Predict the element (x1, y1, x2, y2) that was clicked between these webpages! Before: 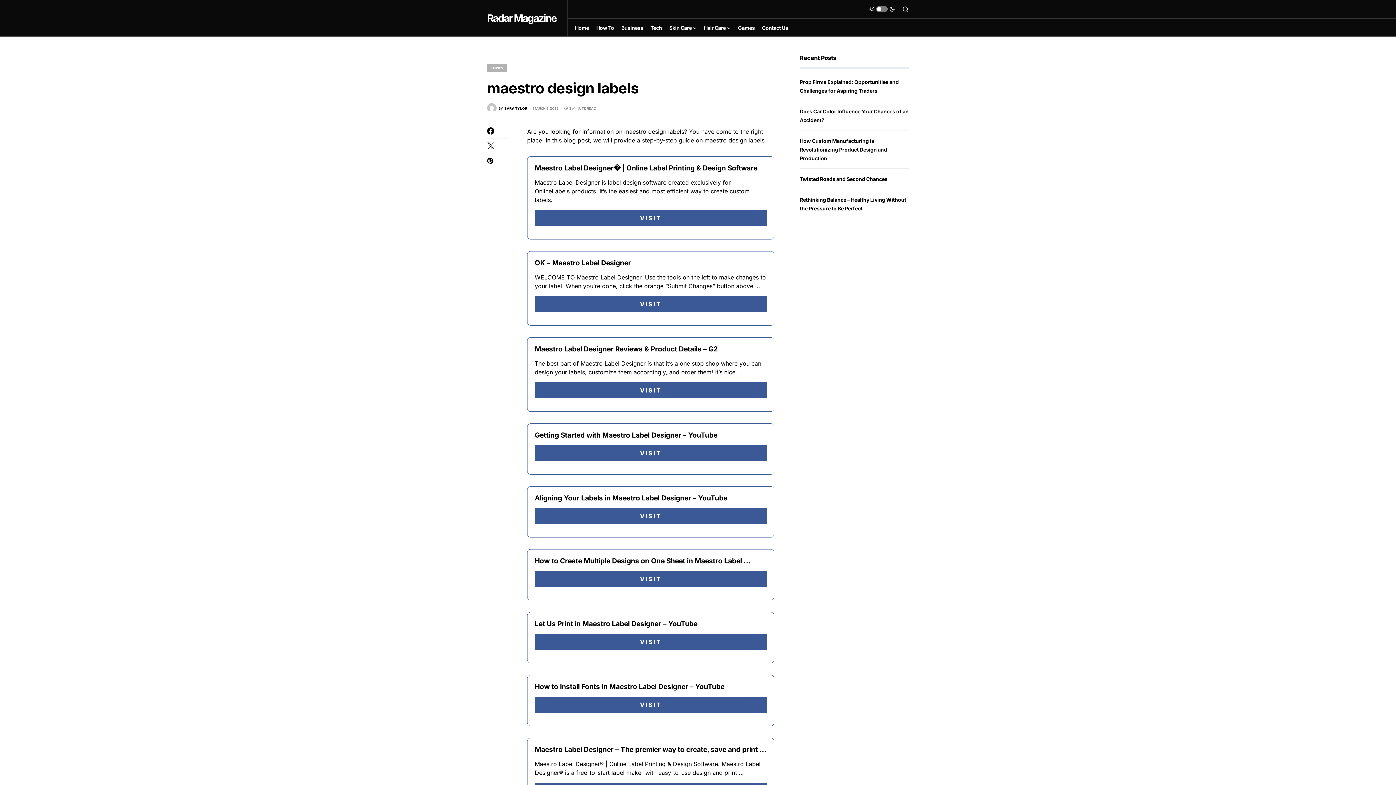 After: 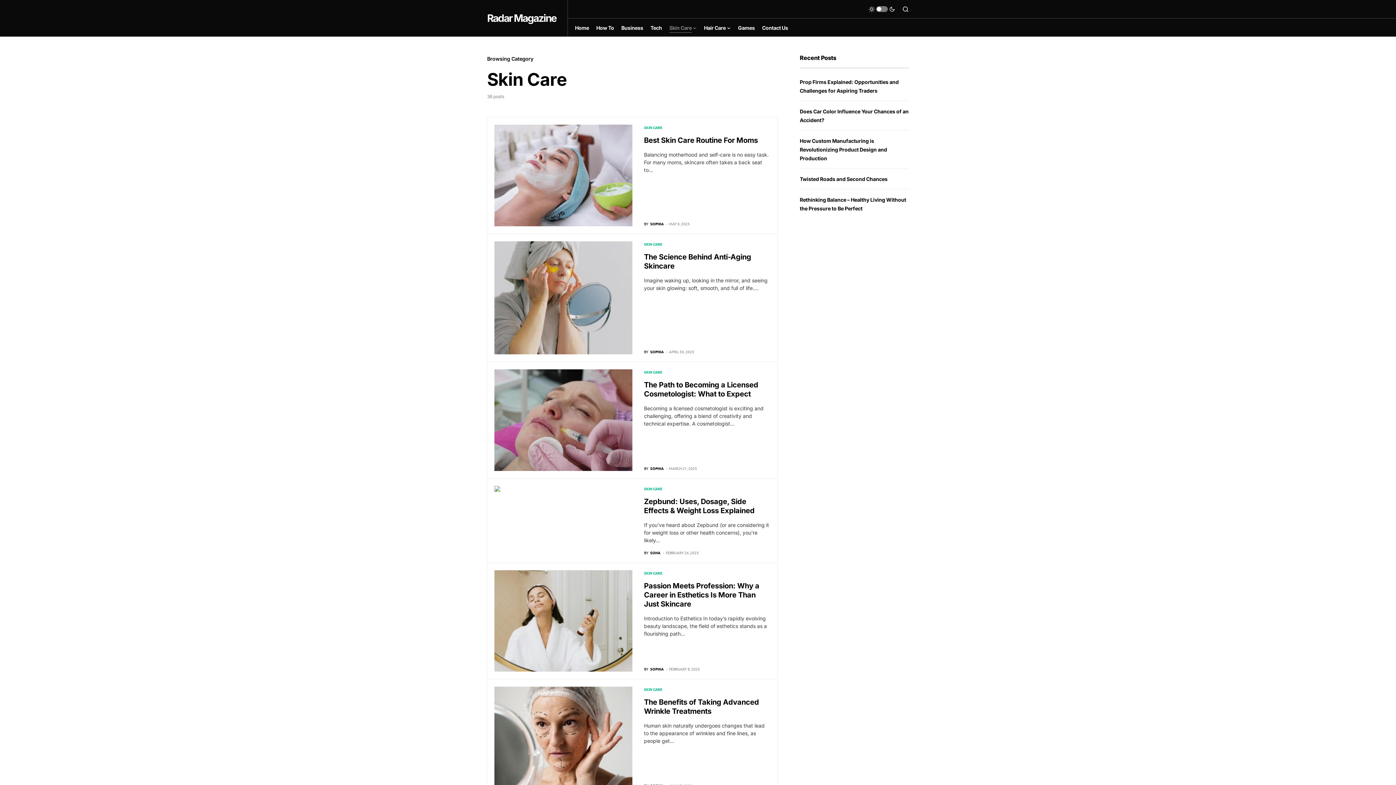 Action: label: Skin Care bbox: (669, 18, 696, 36)